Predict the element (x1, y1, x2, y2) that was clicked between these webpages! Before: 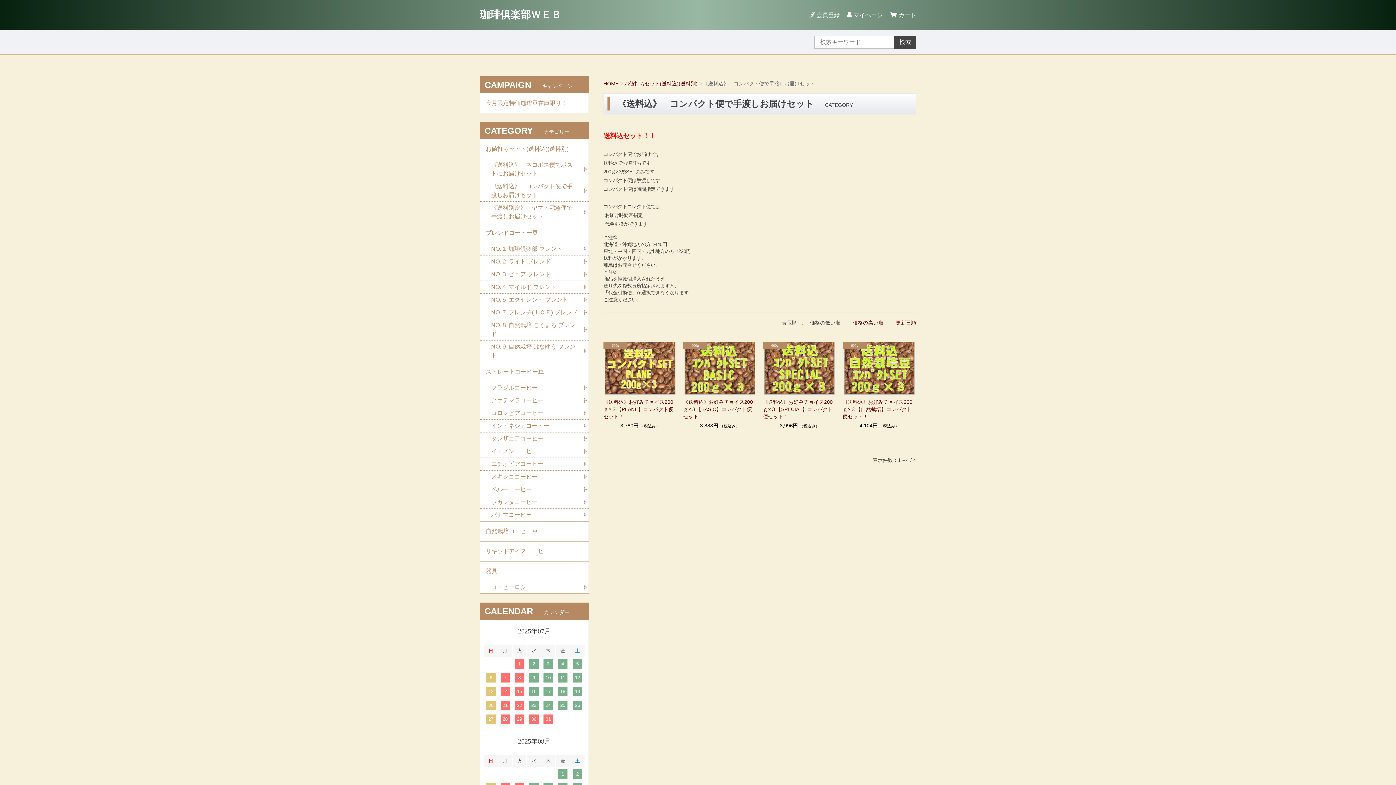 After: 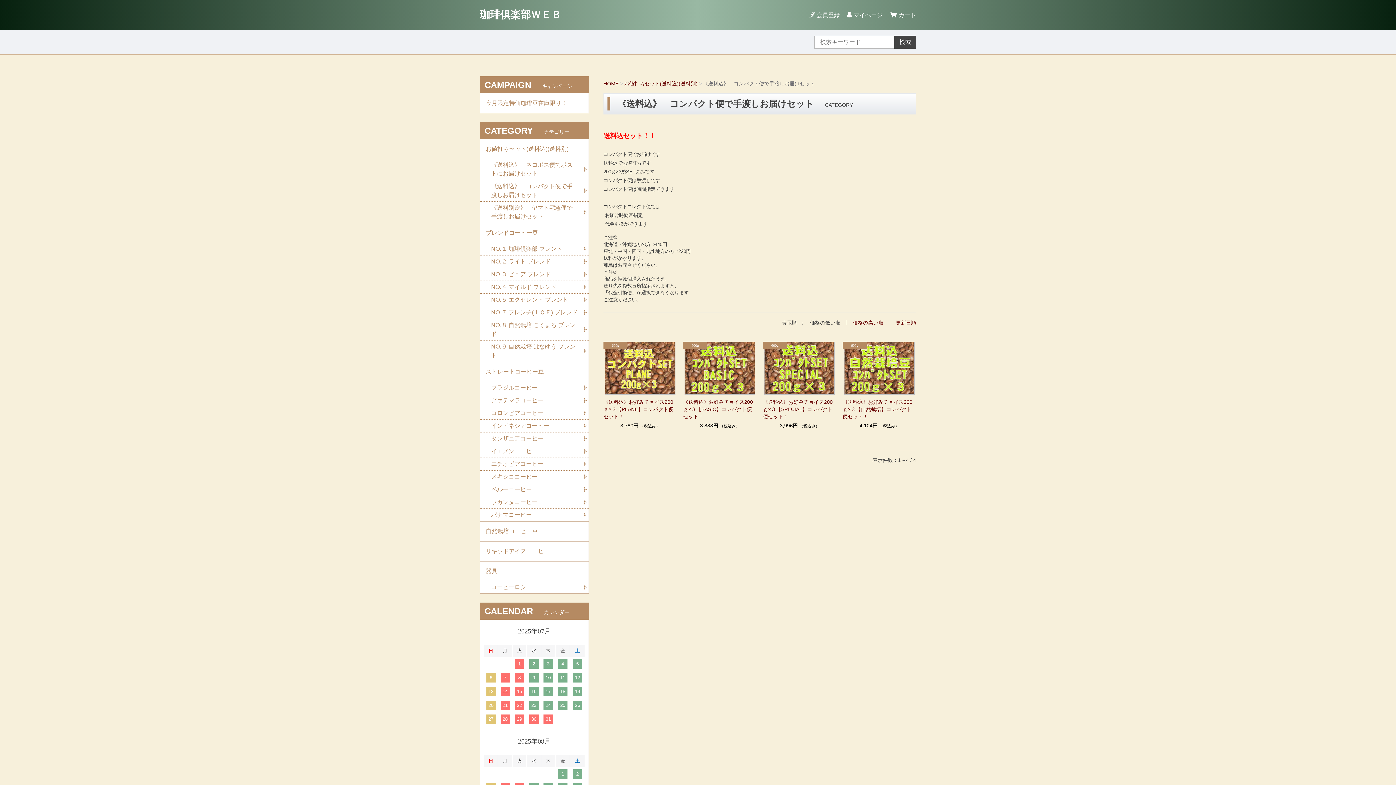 Action: bbox: (480, 180, 588, 201) label: 《送料込》　コンパクト便で手渡しお届けセット